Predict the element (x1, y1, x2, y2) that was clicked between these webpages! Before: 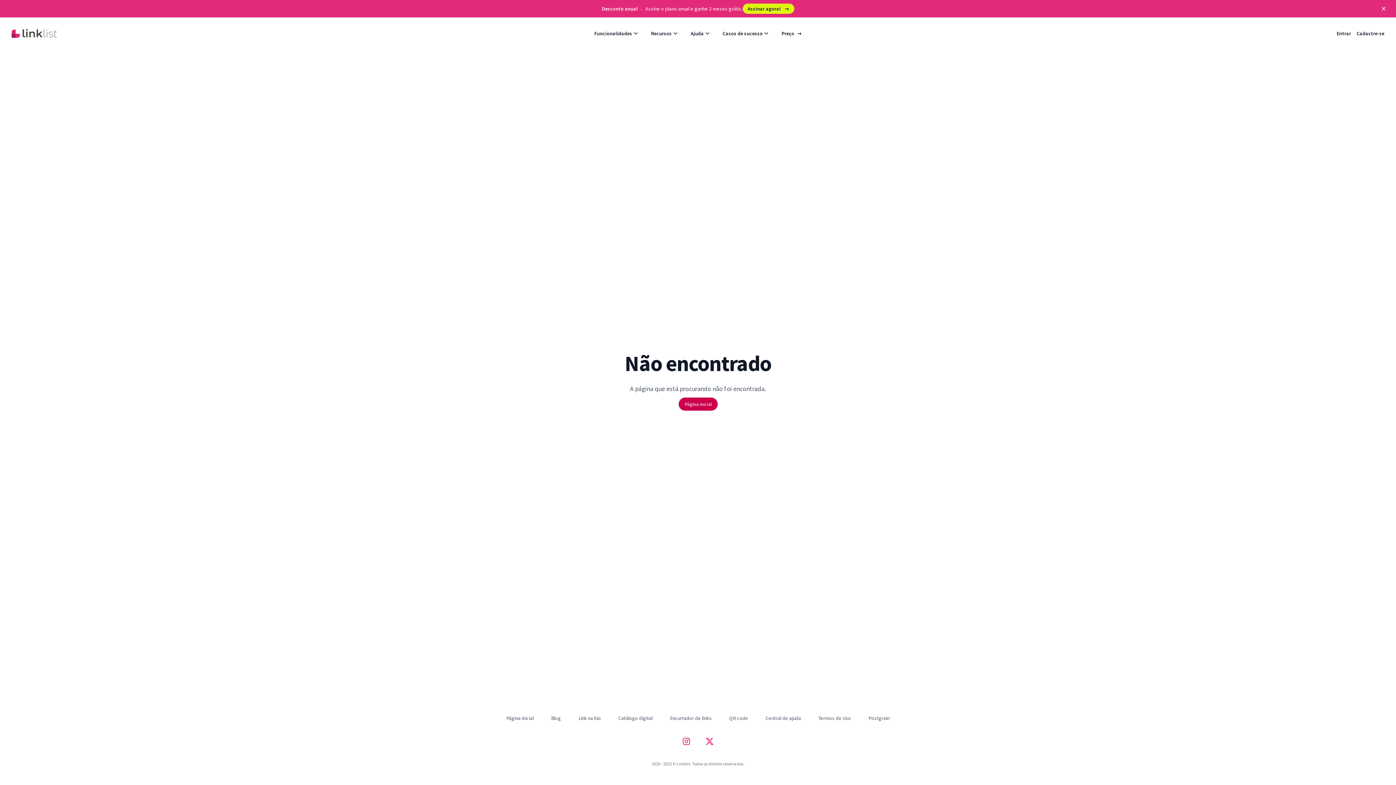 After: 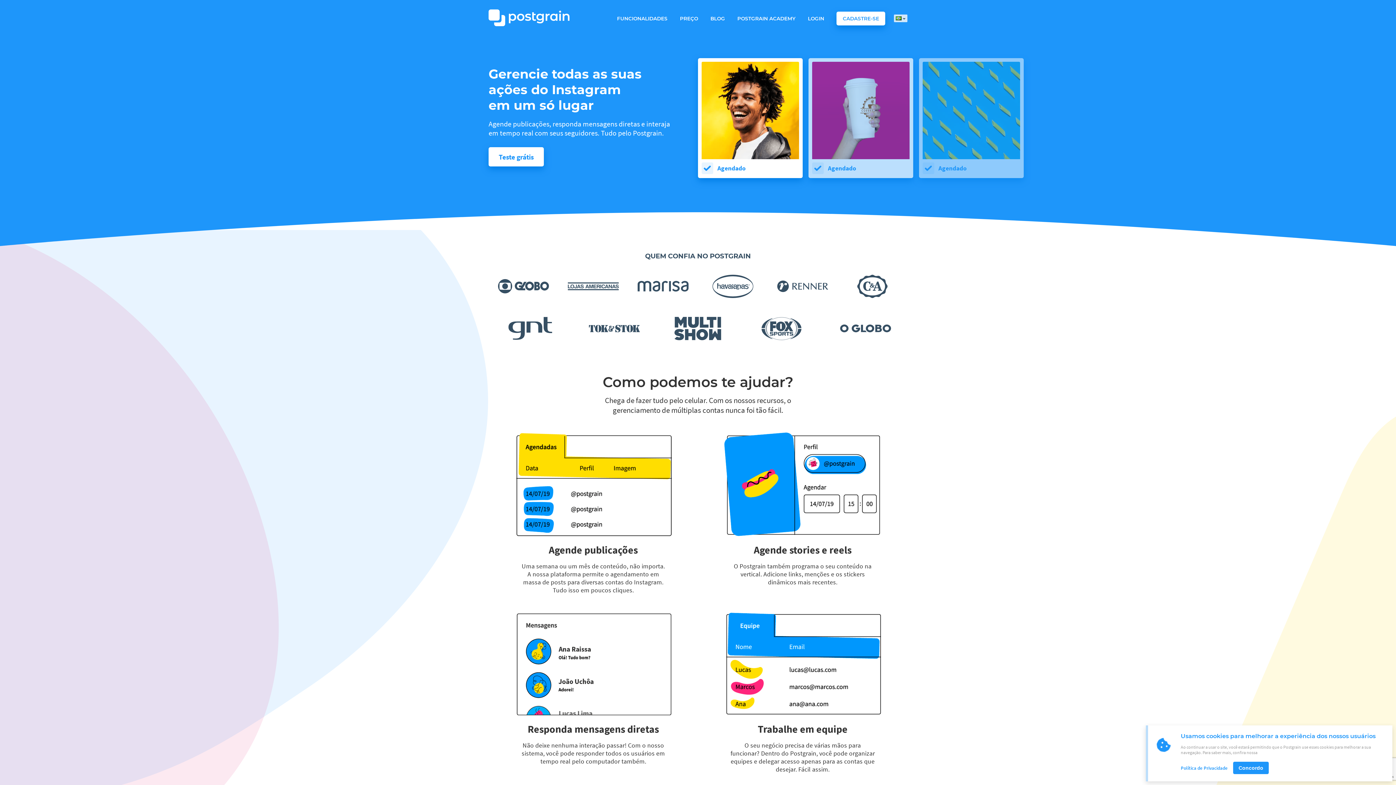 Action: label: Postgrain bbox: (868, 715, 889, 721)